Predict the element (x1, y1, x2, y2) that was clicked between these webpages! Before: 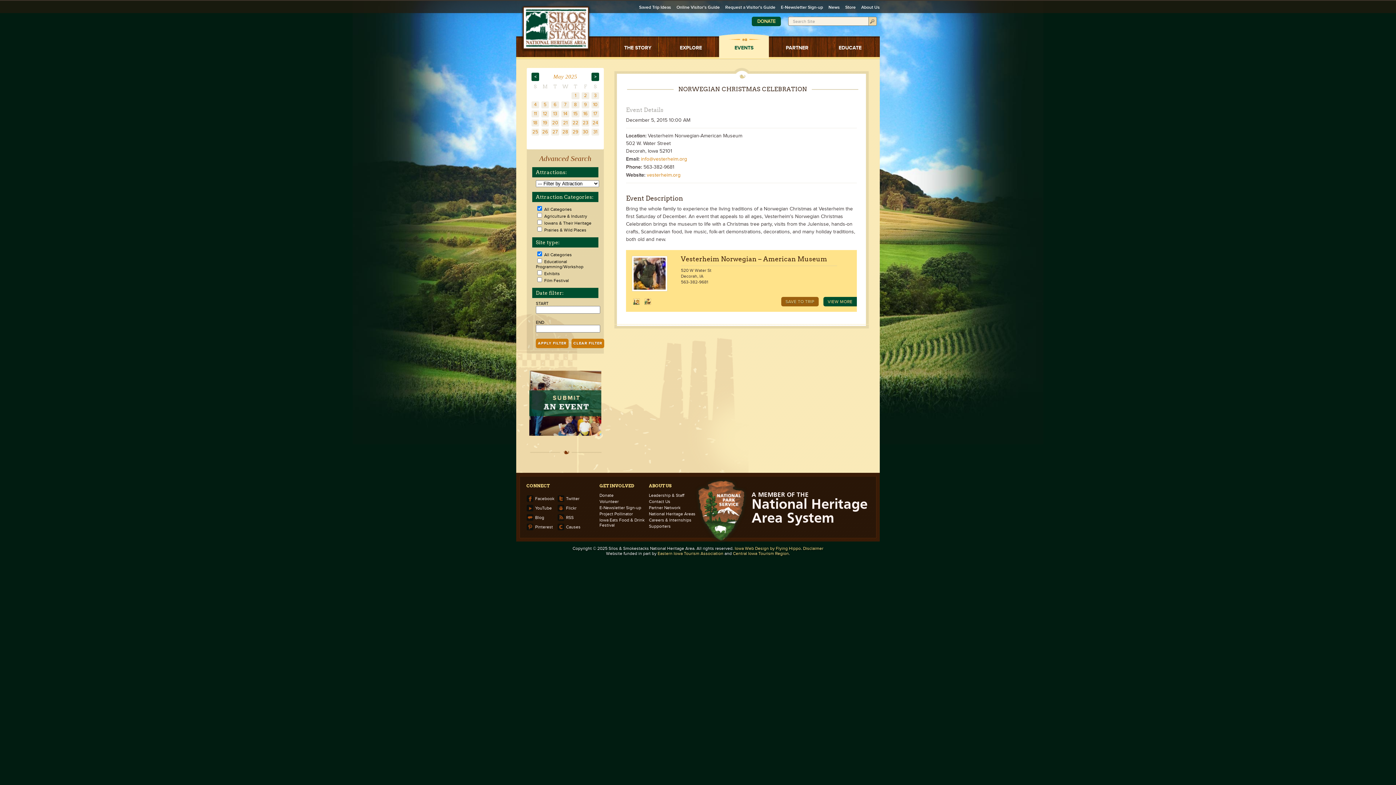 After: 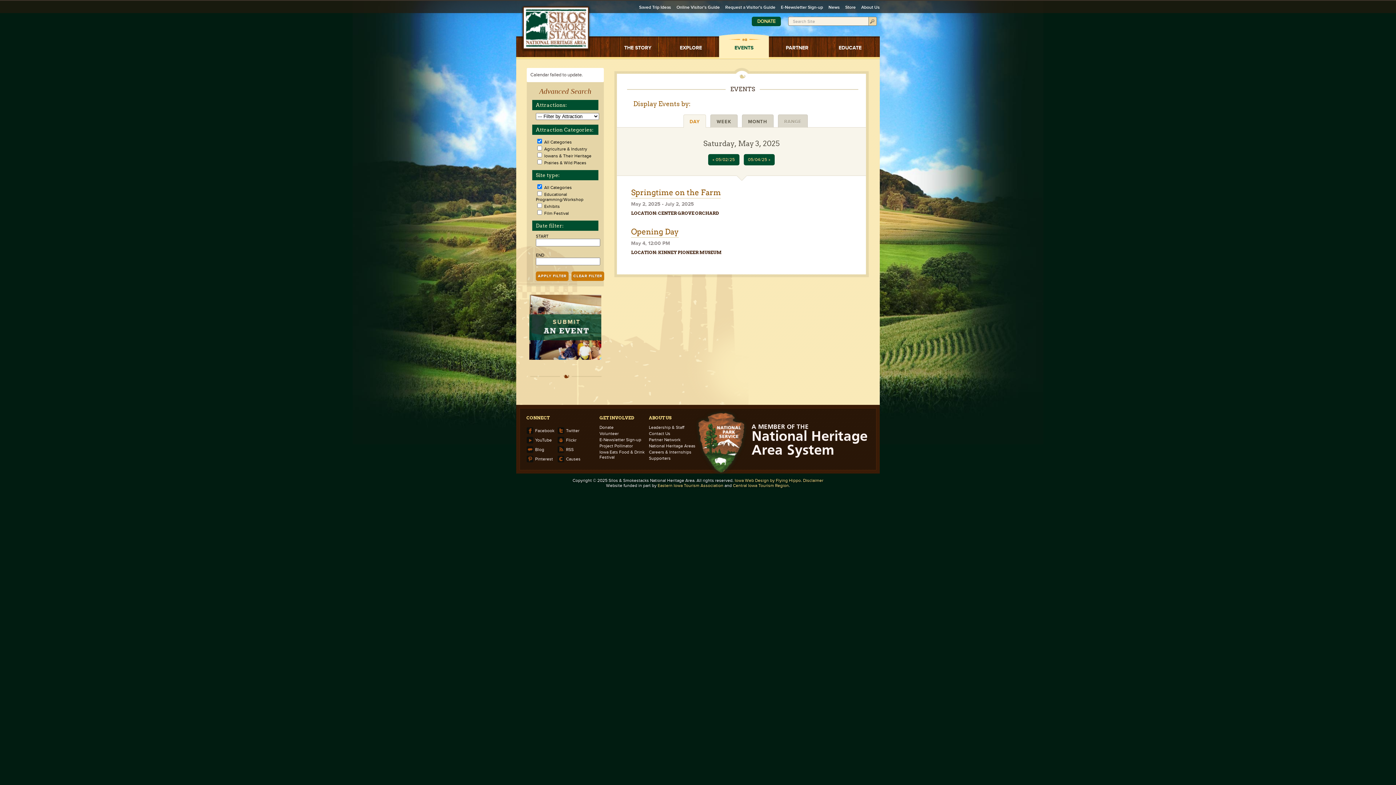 Action: label: 4 bbox: (531, 101, 539, 108)